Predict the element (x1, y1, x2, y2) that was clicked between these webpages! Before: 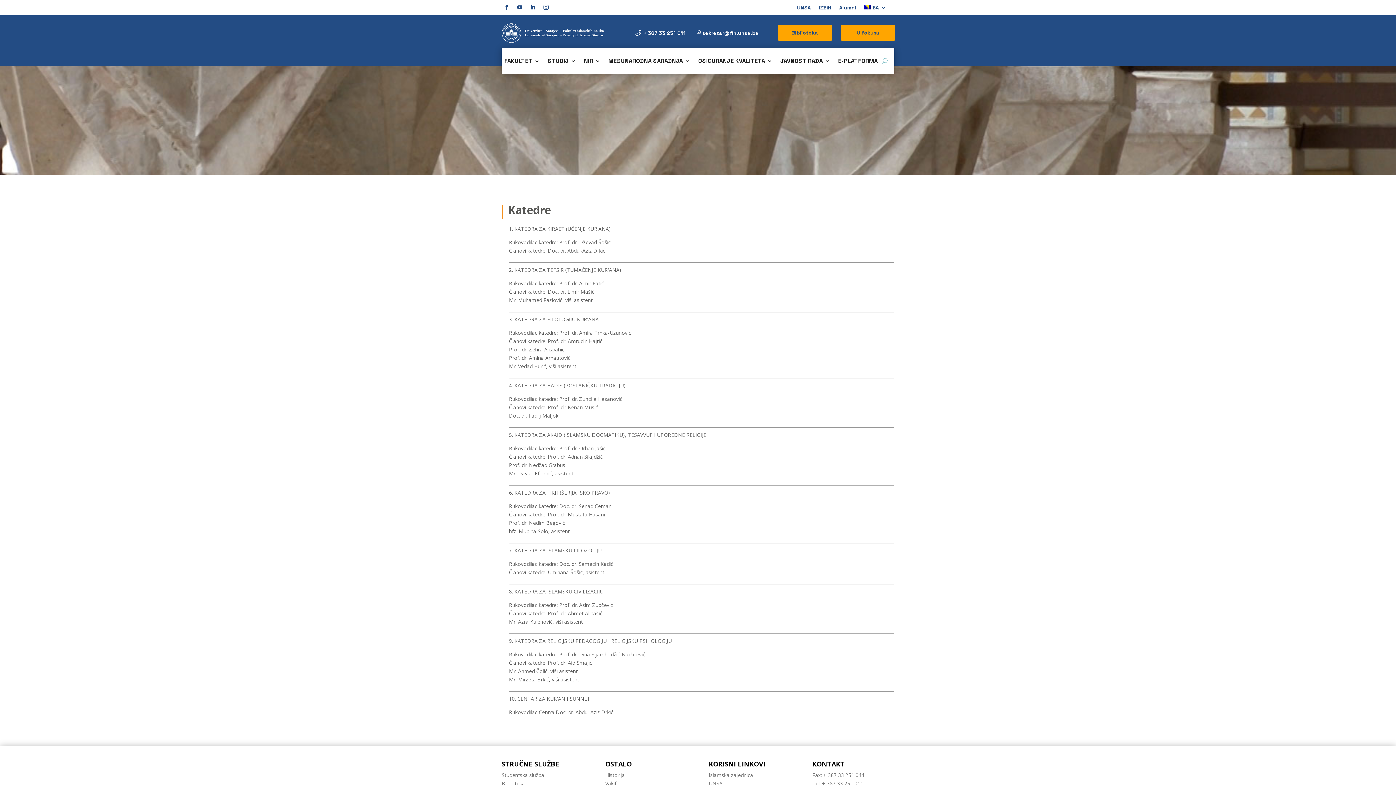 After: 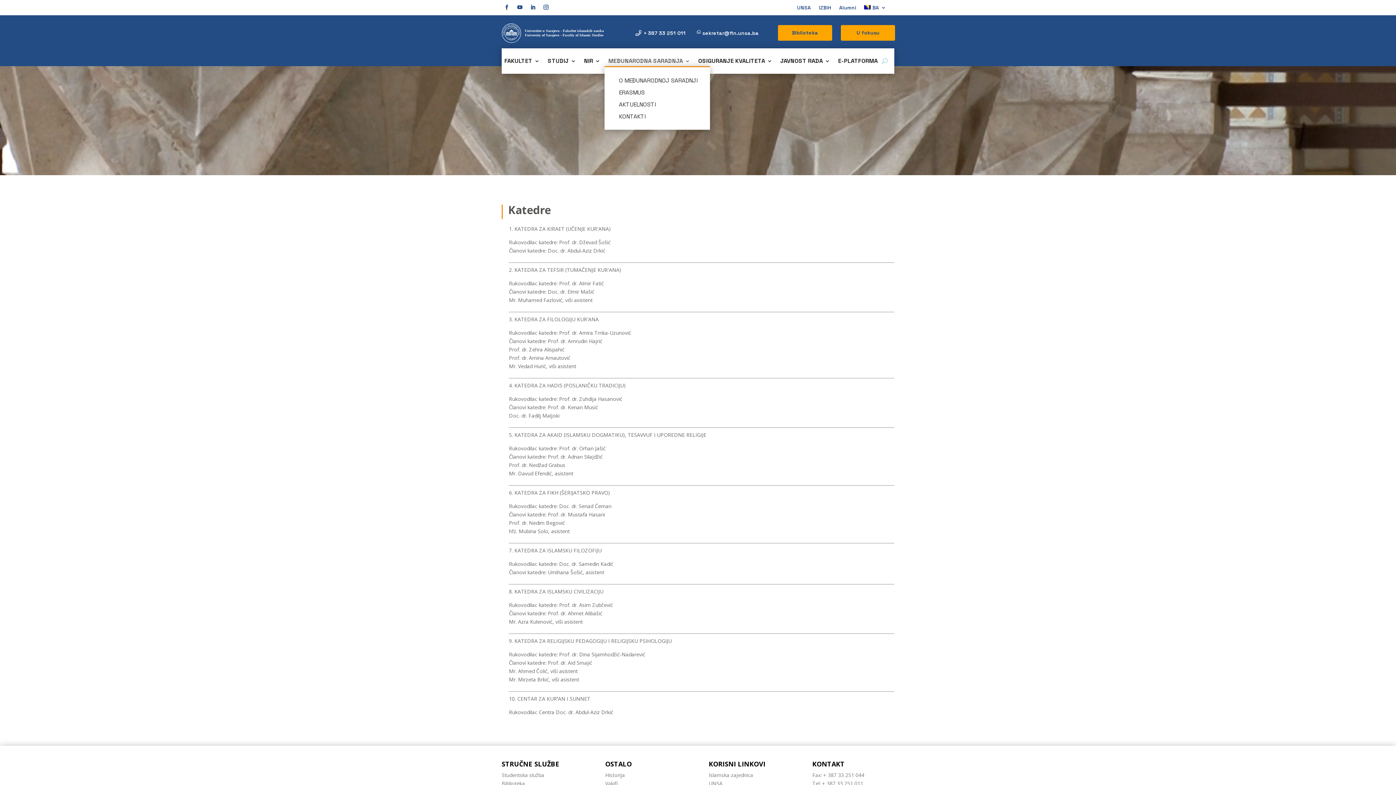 Action: label: MEĐUNARODNA SARADNJA bbox: (608, 58, 690, 66)